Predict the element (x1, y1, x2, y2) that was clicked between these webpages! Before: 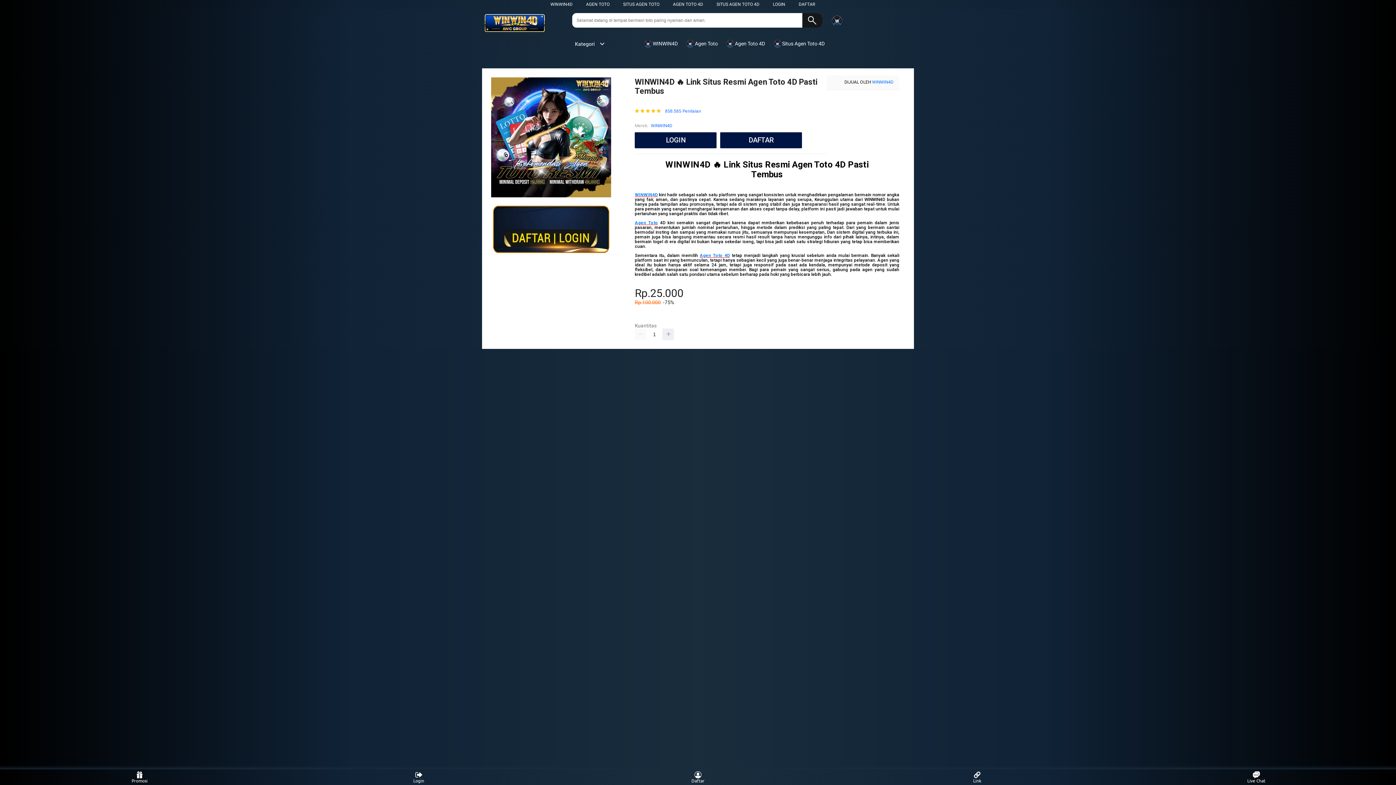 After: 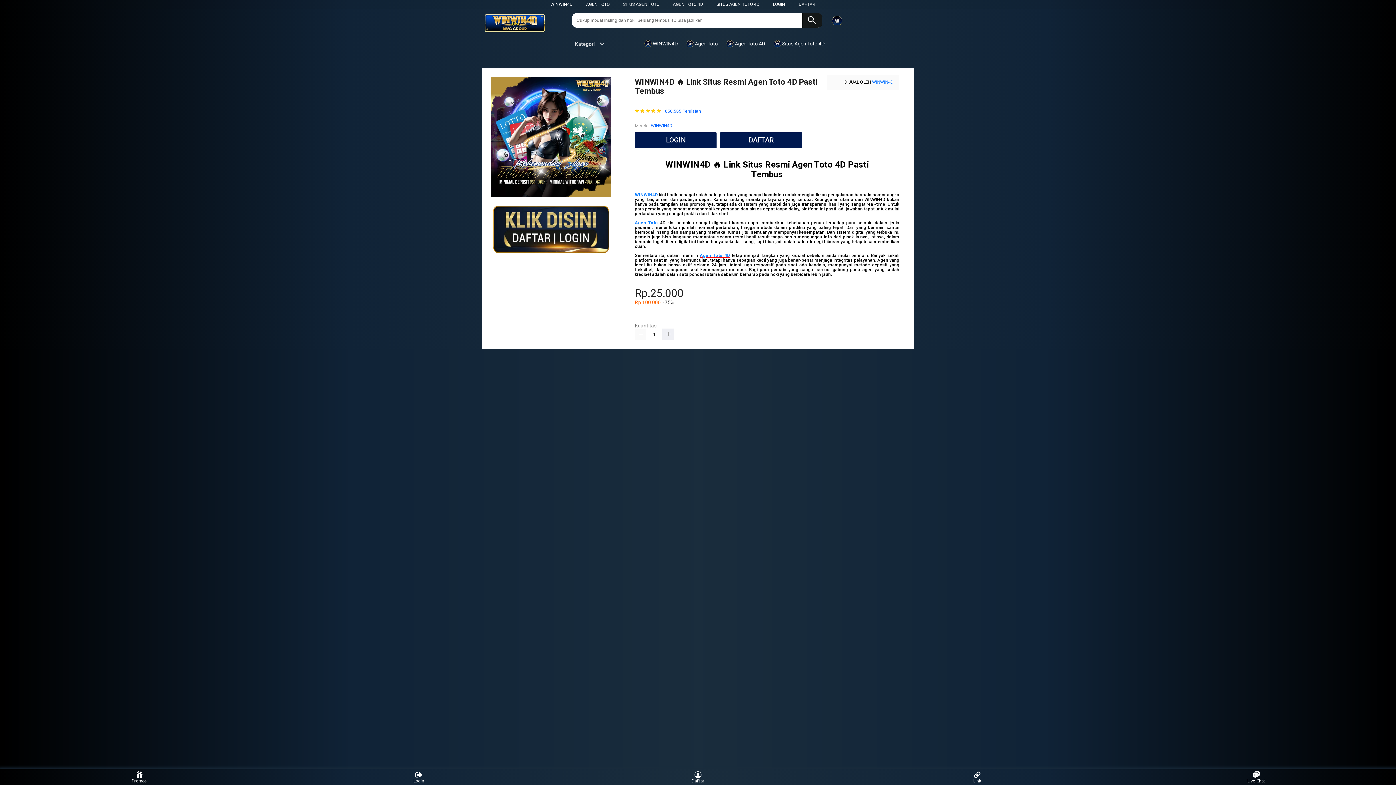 Action: bbox: (635, 328, 646, 340)